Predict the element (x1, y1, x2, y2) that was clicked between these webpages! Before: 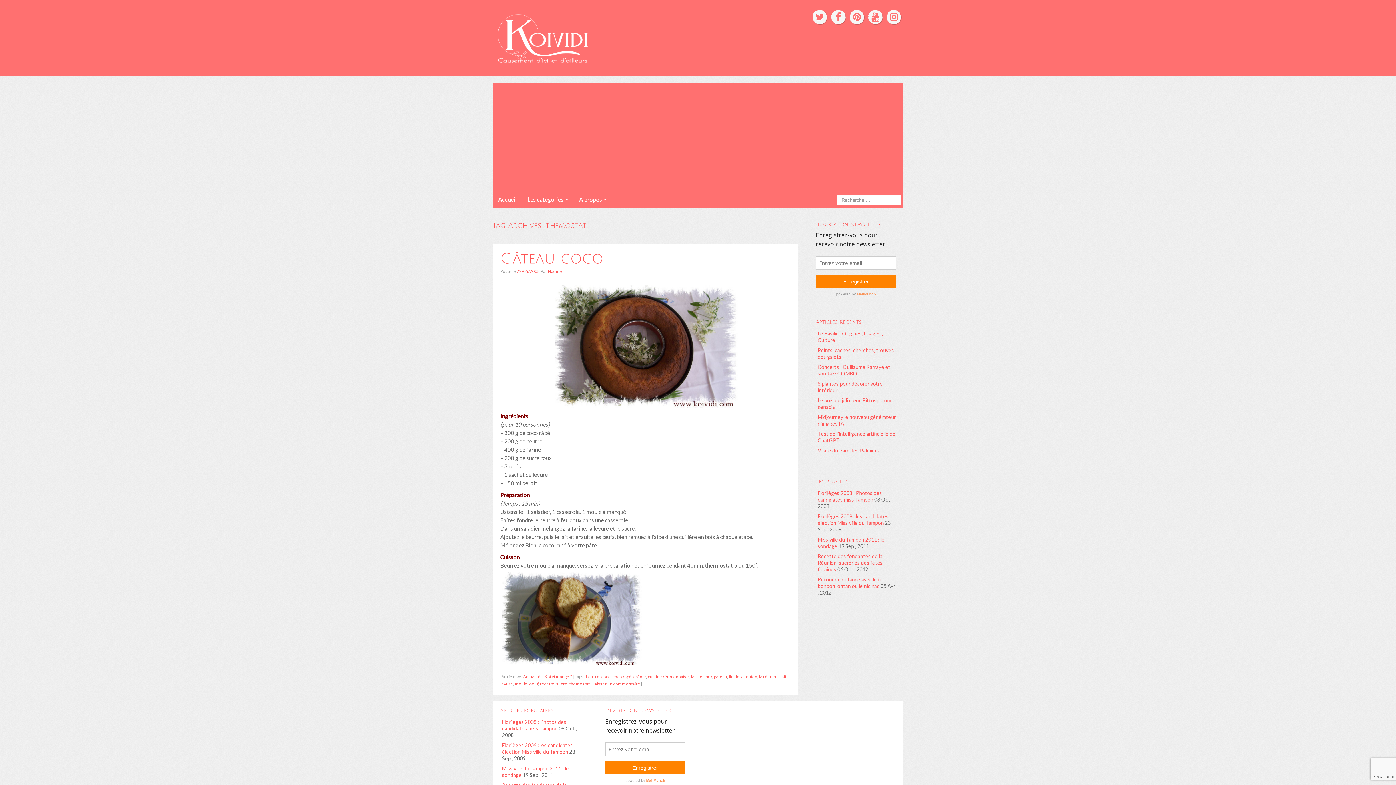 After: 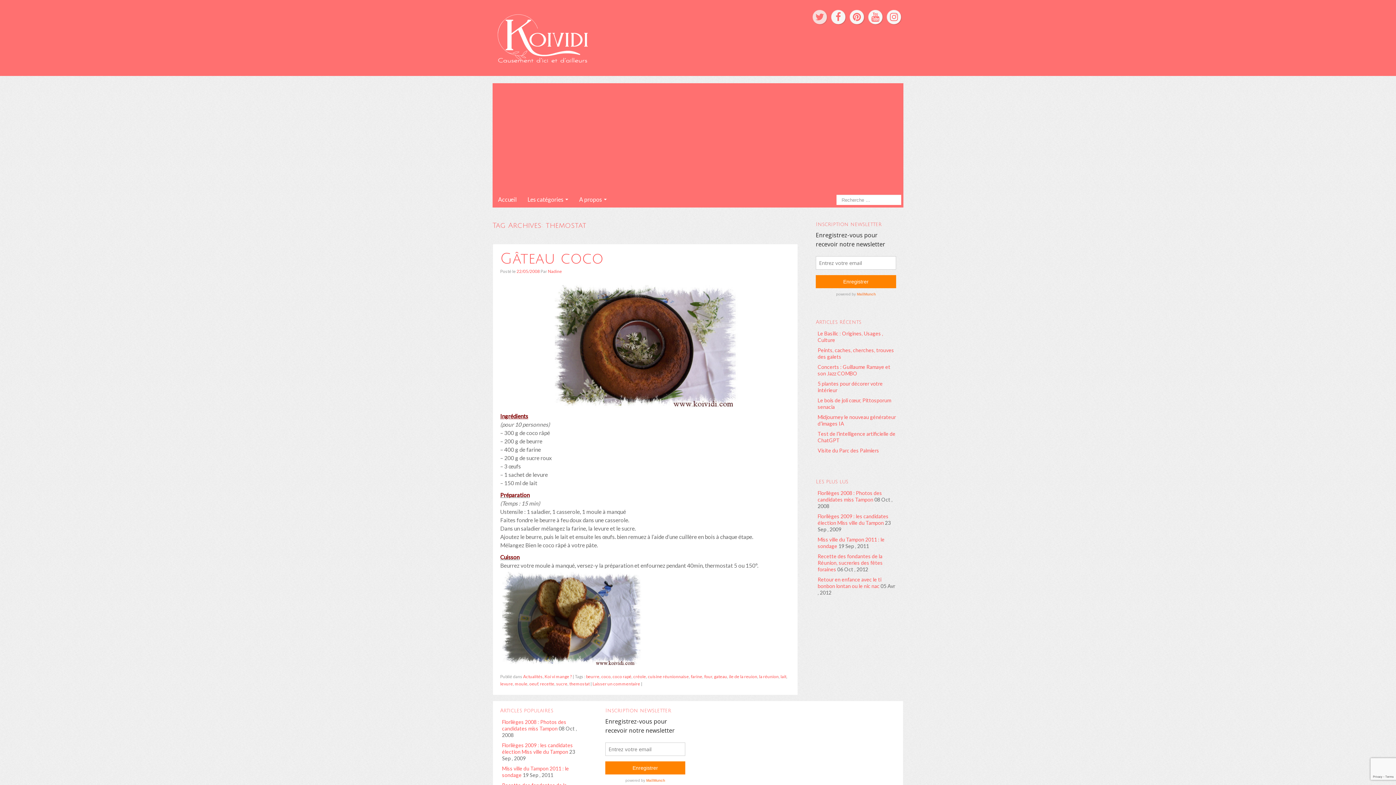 Action: bbox: (812, 9, 827, 24)